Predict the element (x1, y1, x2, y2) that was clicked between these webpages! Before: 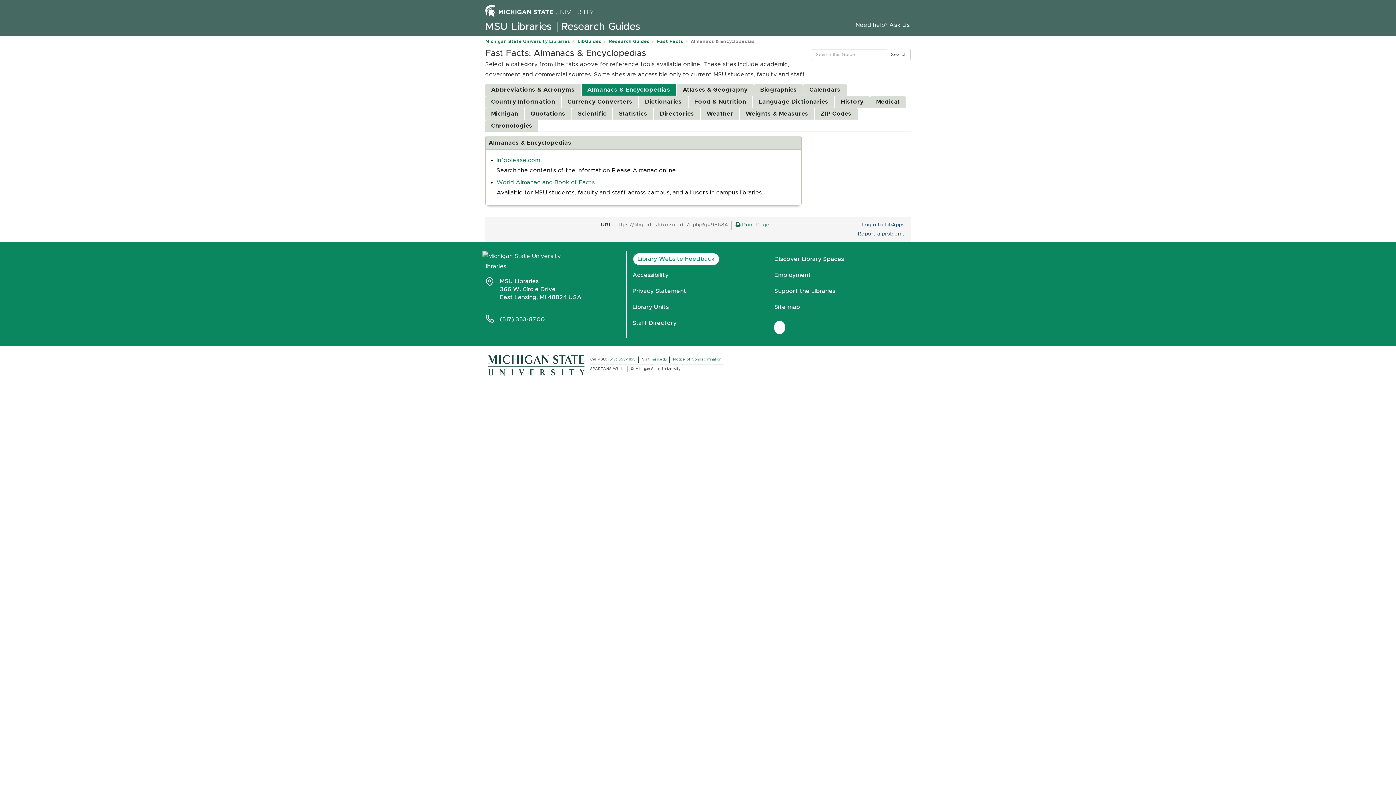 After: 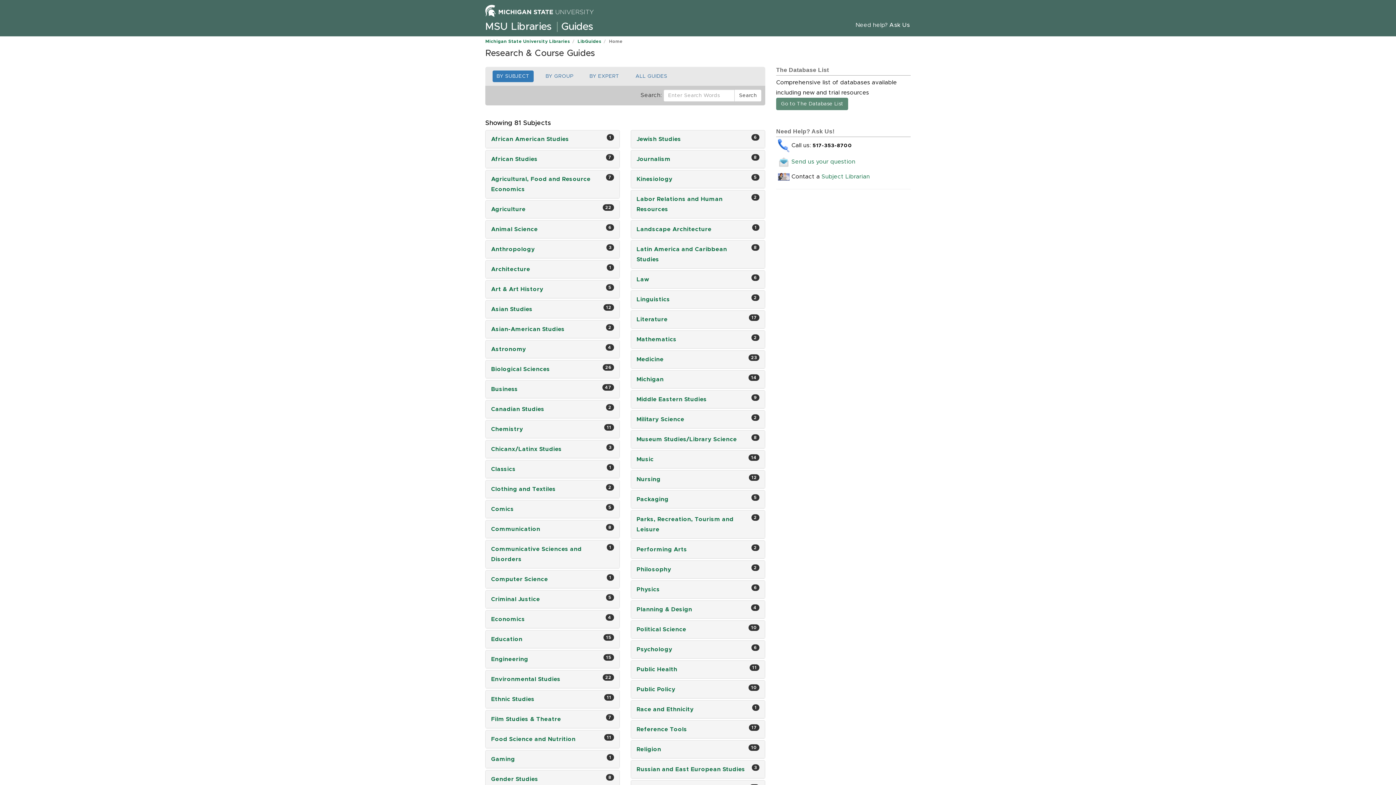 Action: bbox: (556, 21, 640, 32) label: Research Guides